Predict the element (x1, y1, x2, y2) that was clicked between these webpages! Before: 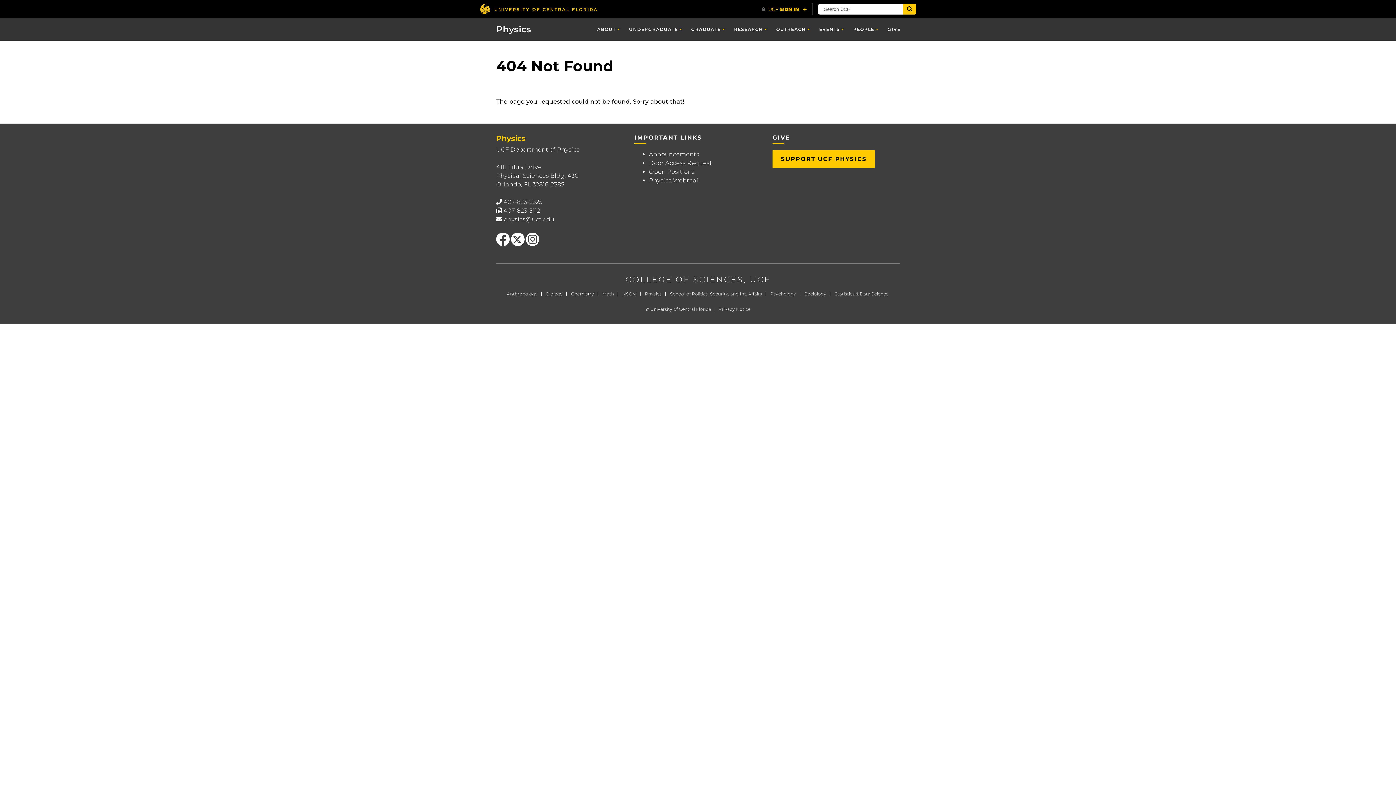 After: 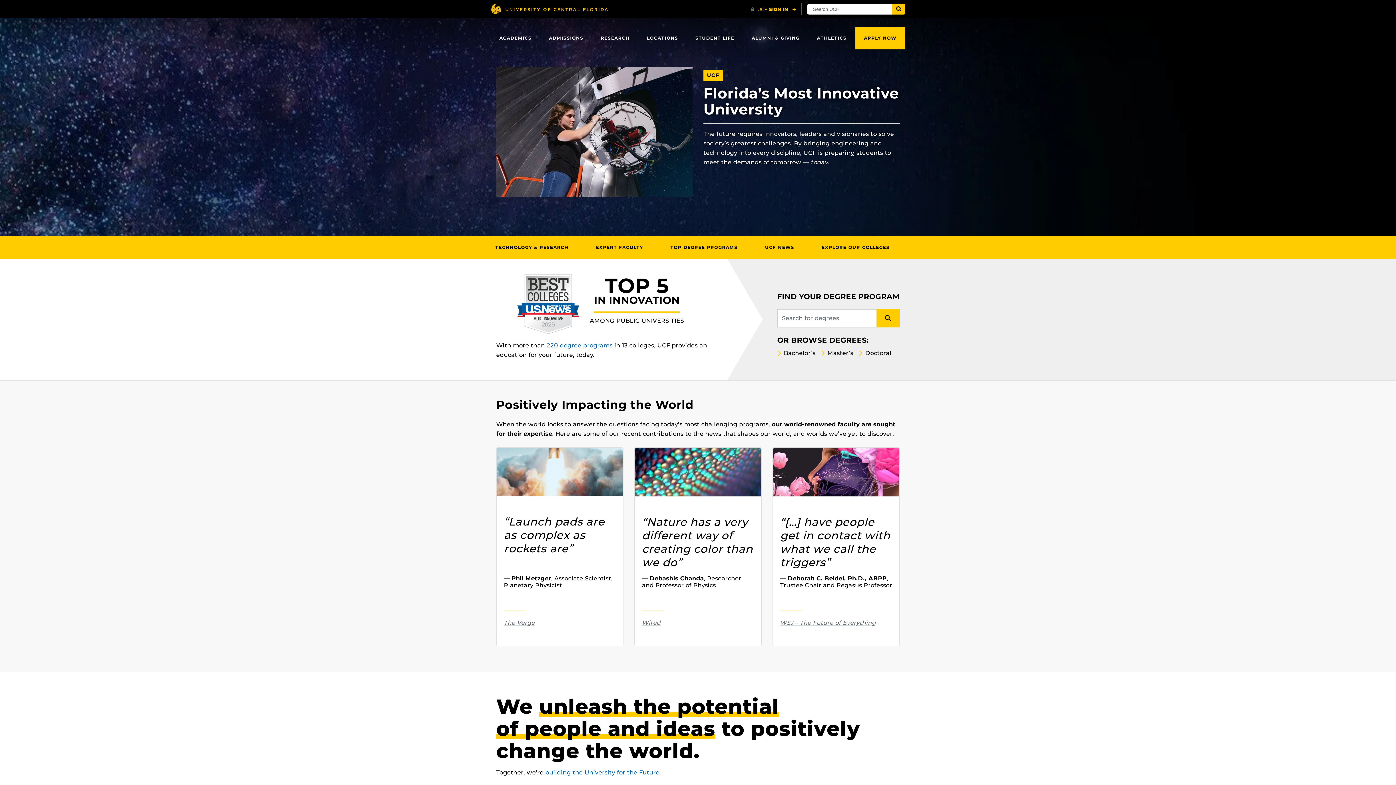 Action: bbox: (480, 3, 597, 14) label: University of Central Florida